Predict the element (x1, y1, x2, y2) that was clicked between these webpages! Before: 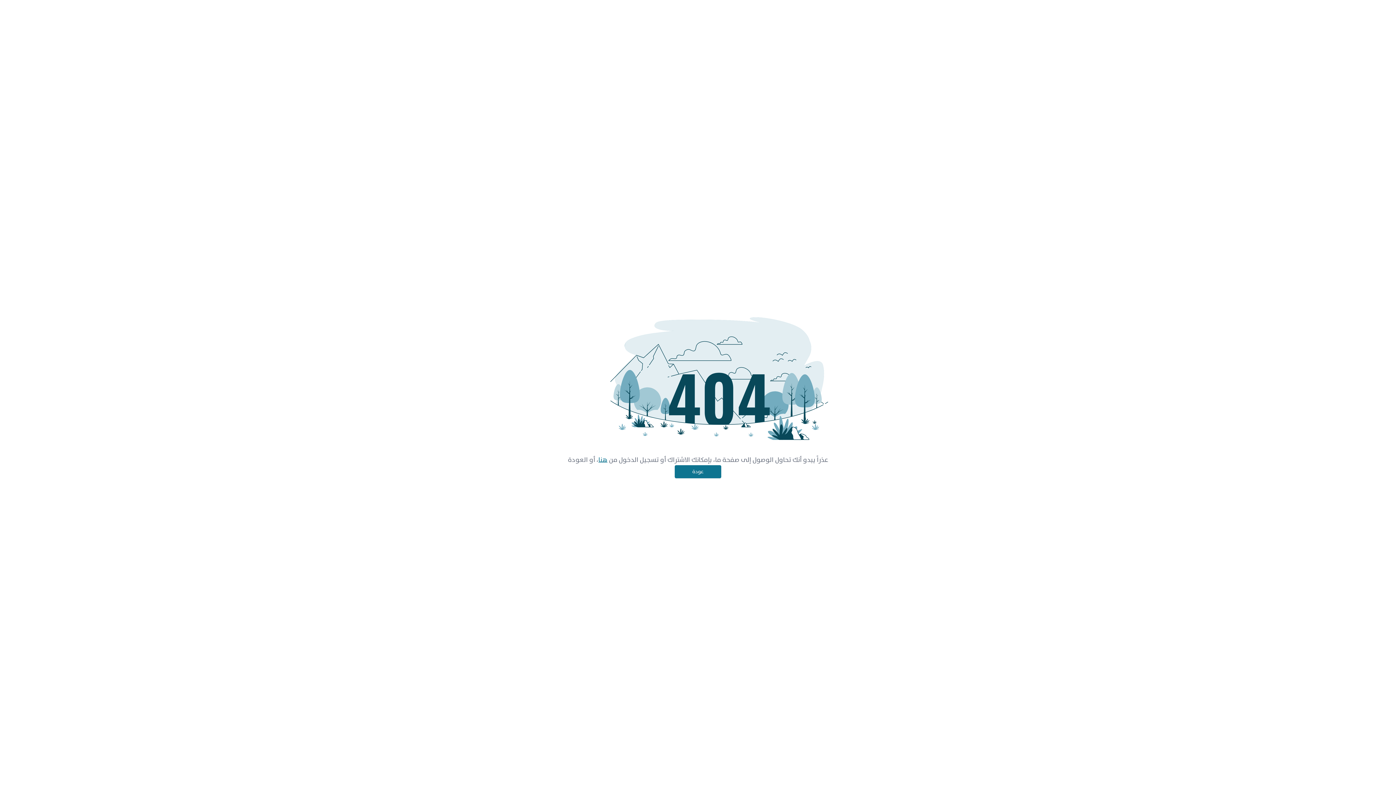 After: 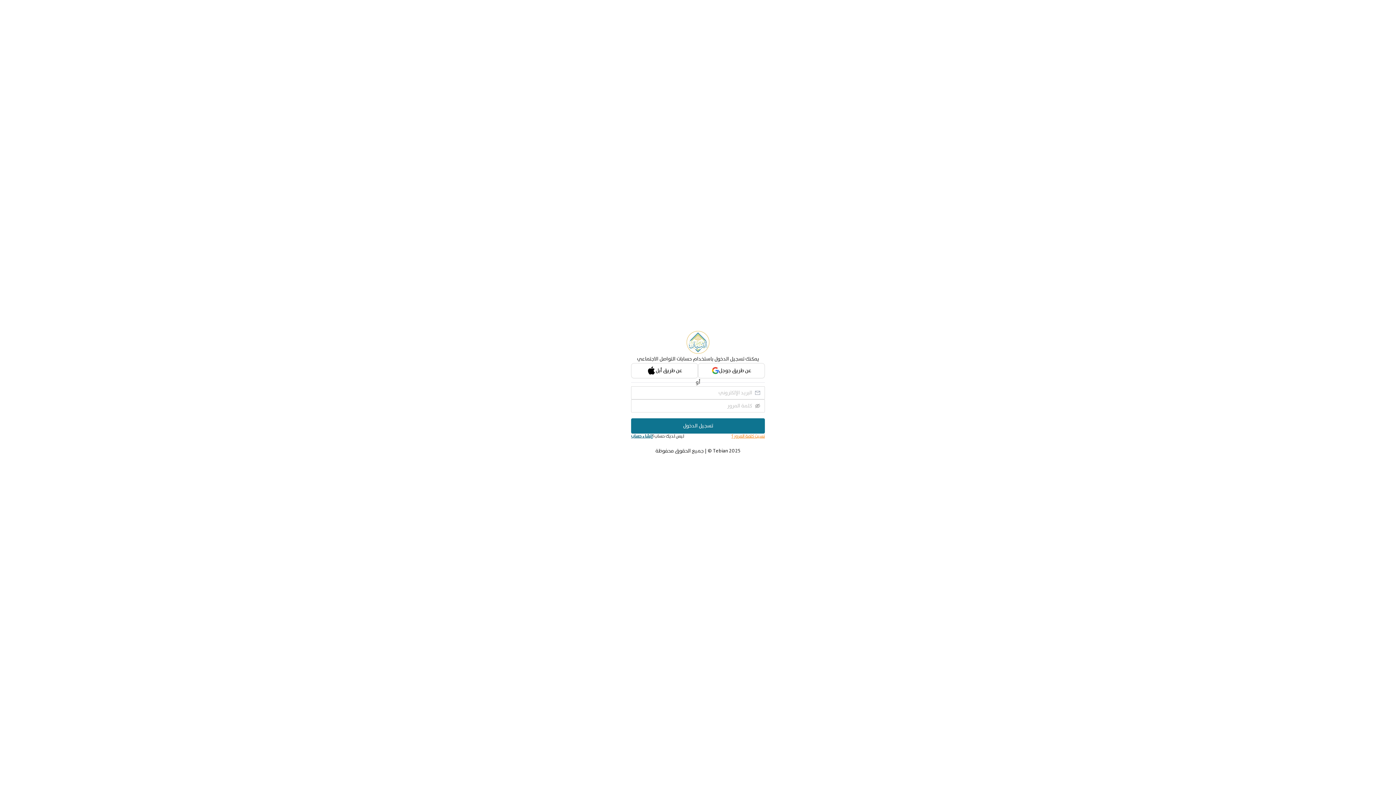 Action: label: هنا bbox: (598, 455, 607, 465)